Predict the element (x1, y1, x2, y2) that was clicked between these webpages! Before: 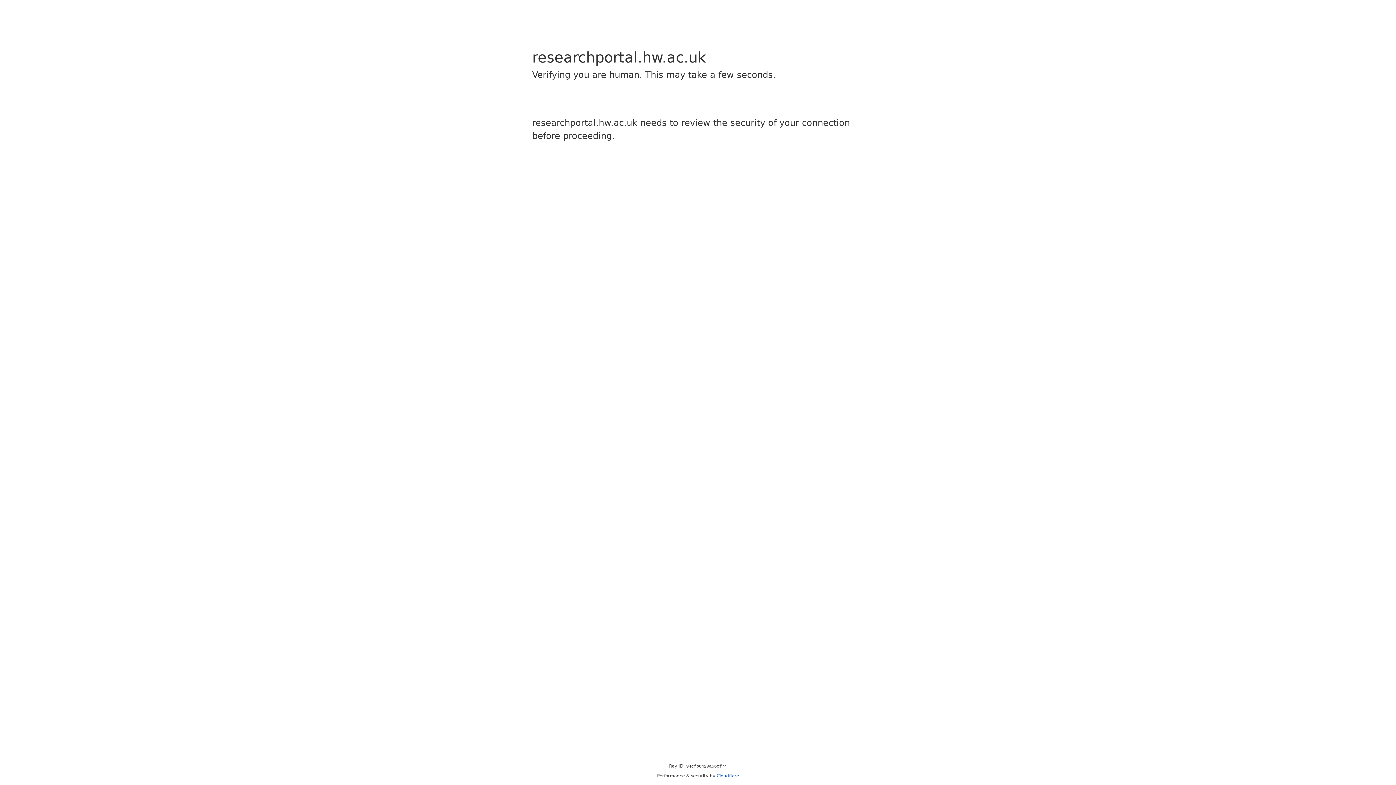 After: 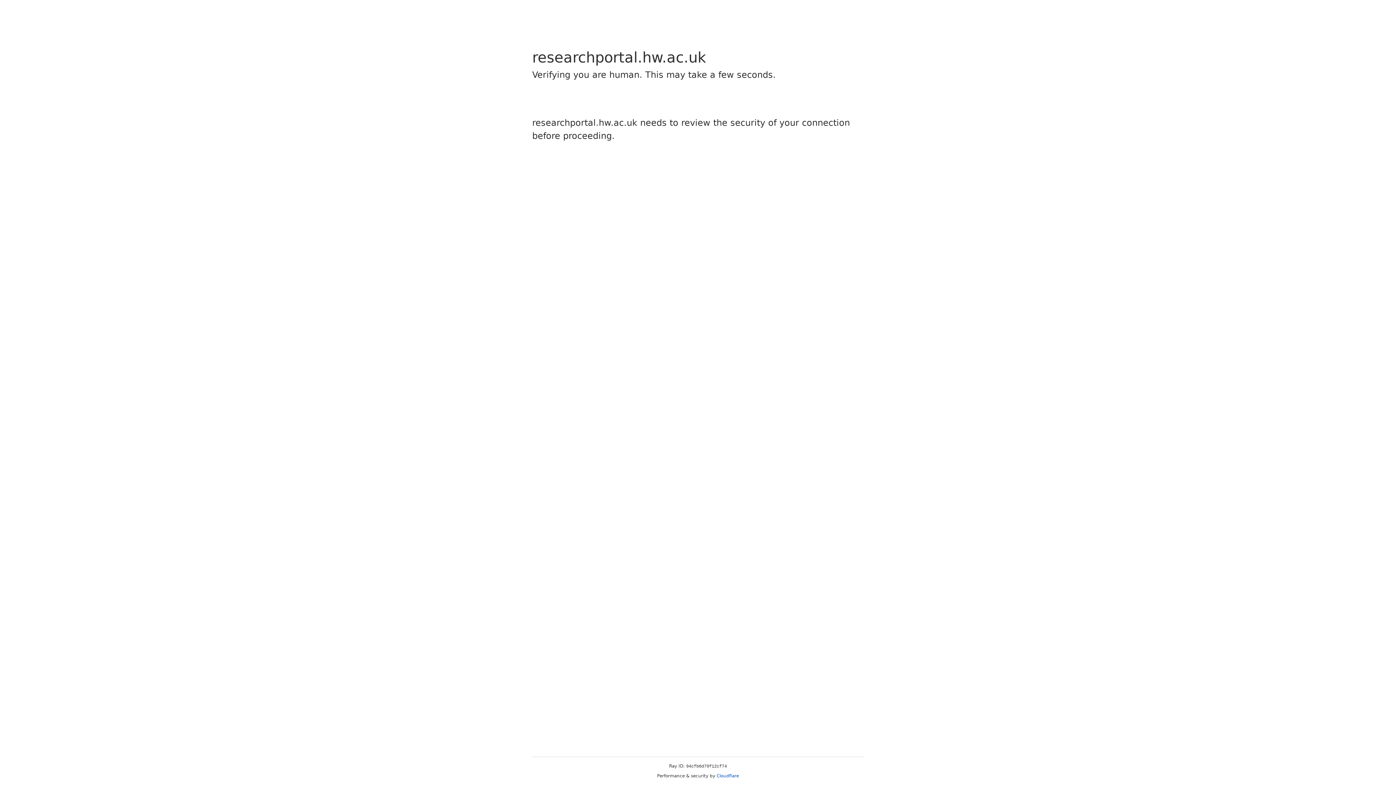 Action: bbox: (716, 773, 739, 778) label: Cloudflare